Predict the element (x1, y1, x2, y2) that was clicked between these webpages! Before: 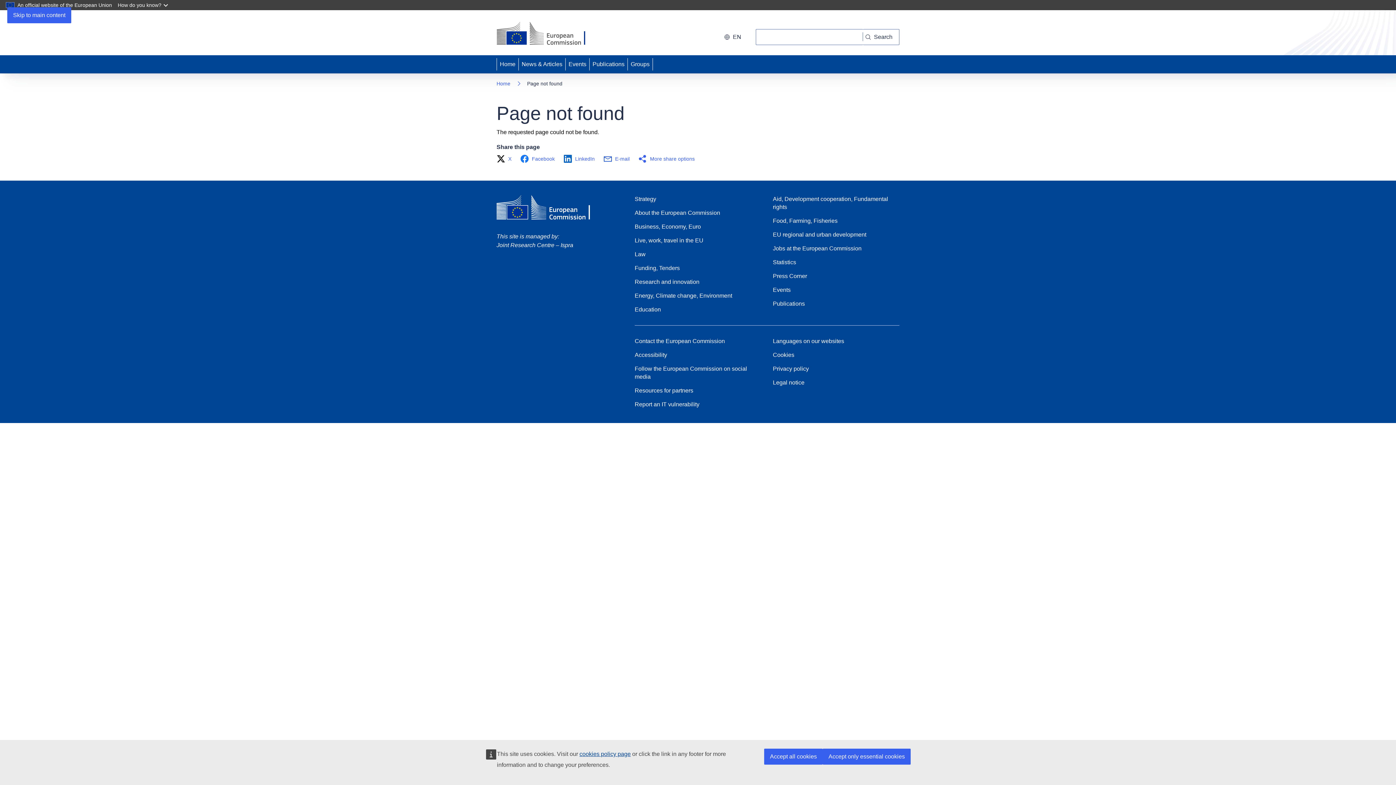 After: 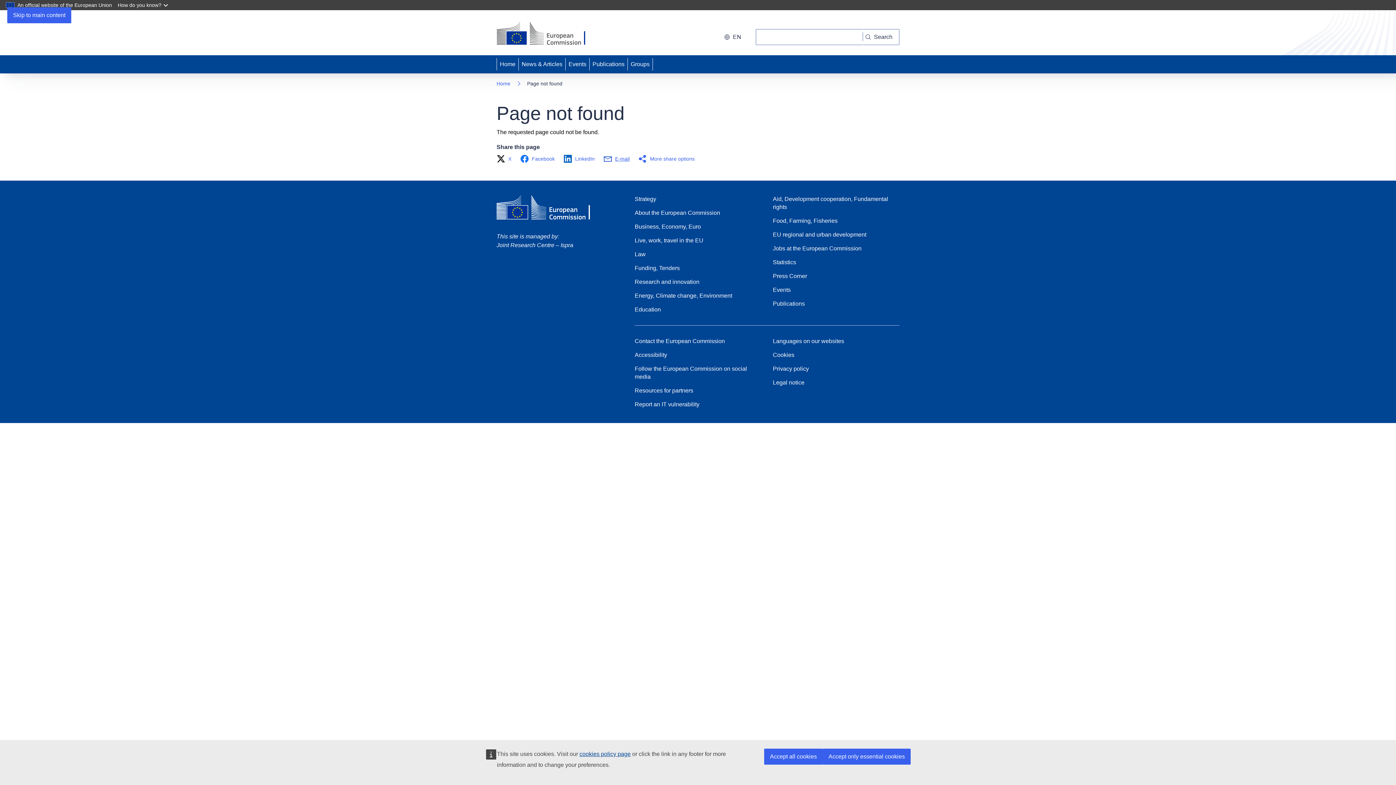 Action: bbox: (603, 154, 634, 163) label: E-mail